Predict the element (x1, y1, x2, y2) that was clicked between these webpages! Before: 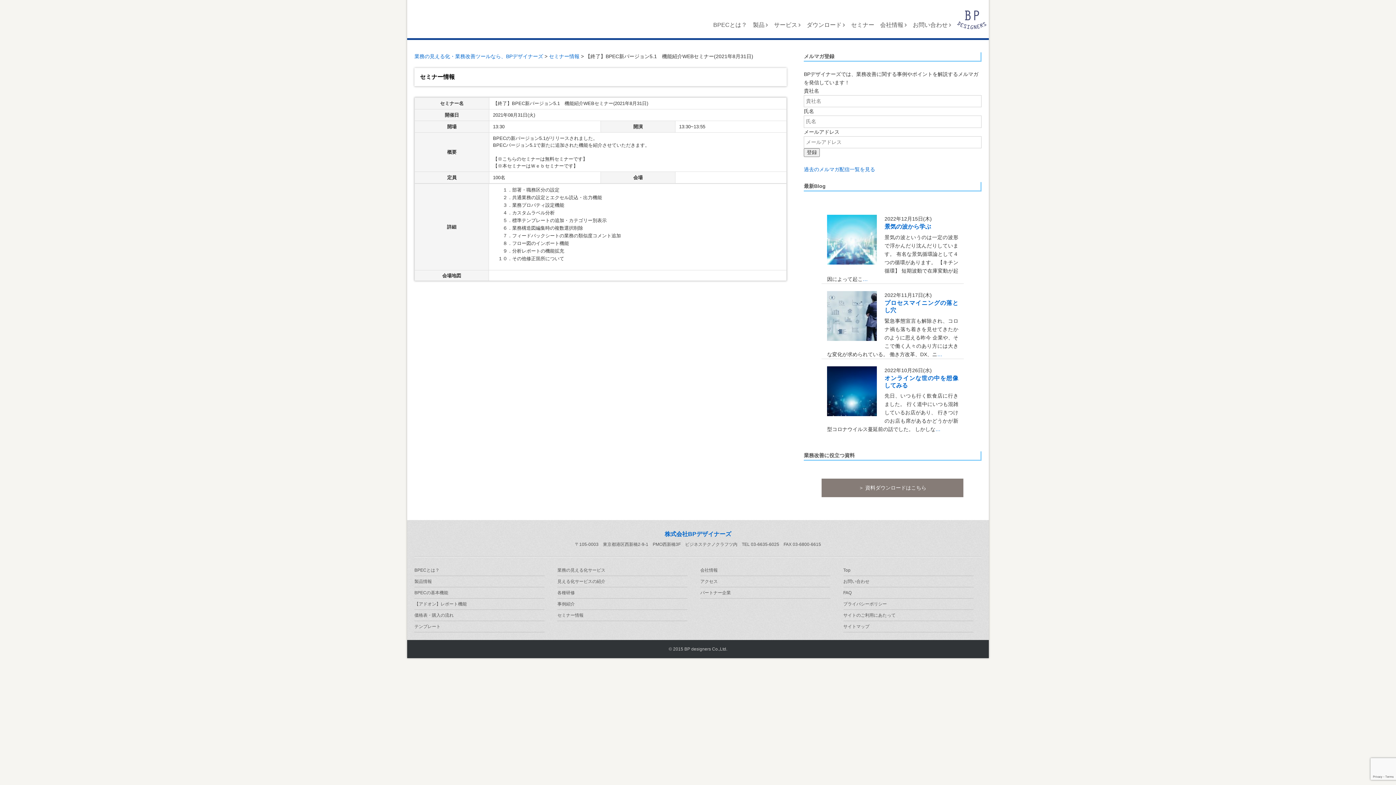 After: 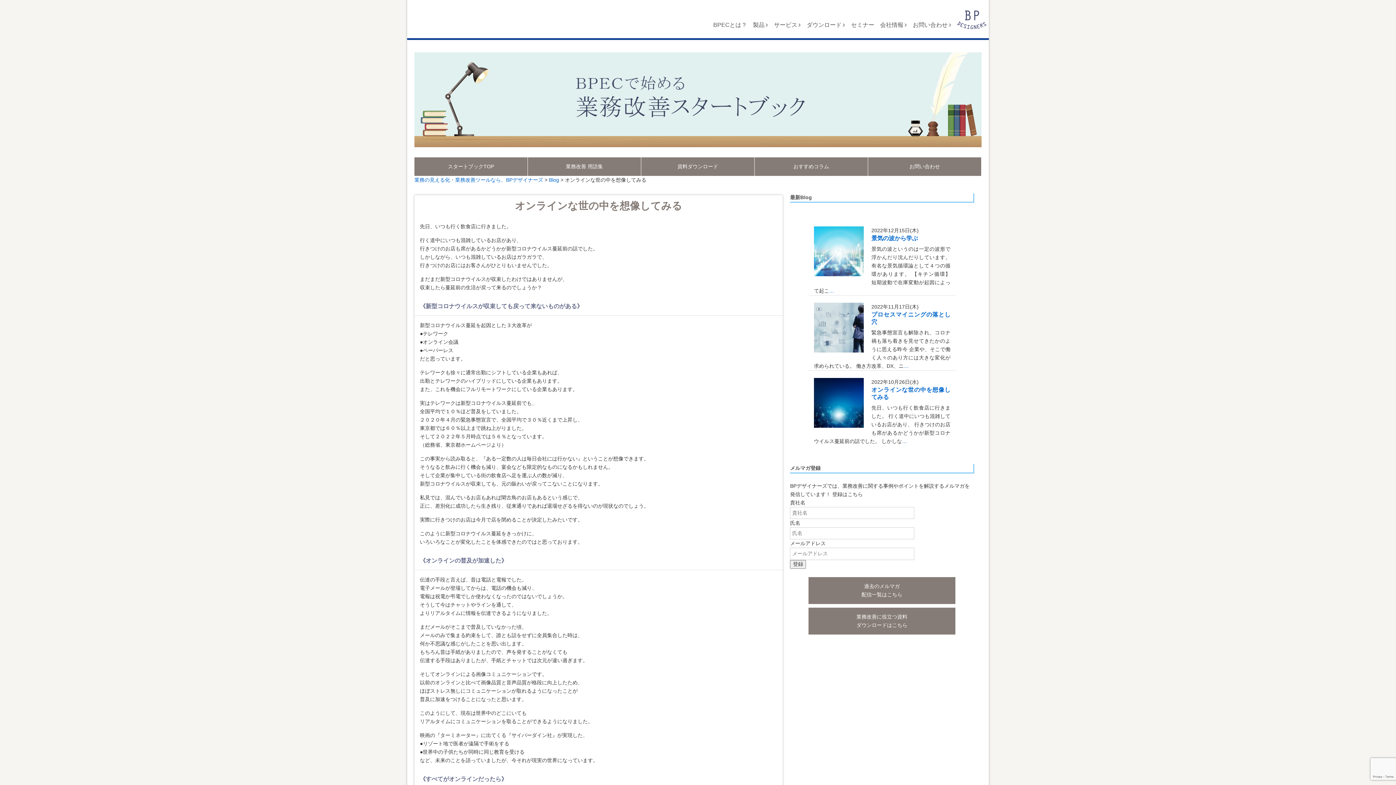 Action: label: … bbox: (935, 426, 940, 432)